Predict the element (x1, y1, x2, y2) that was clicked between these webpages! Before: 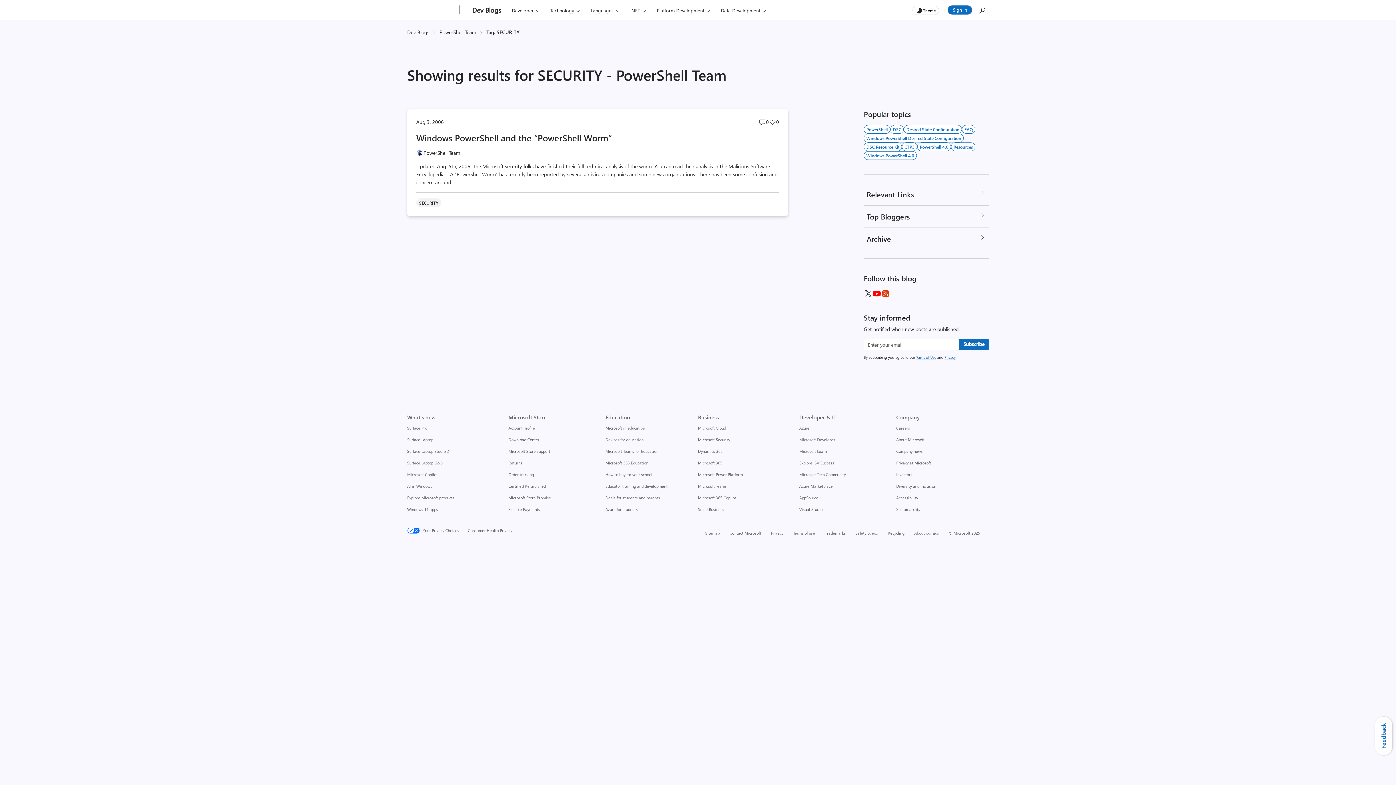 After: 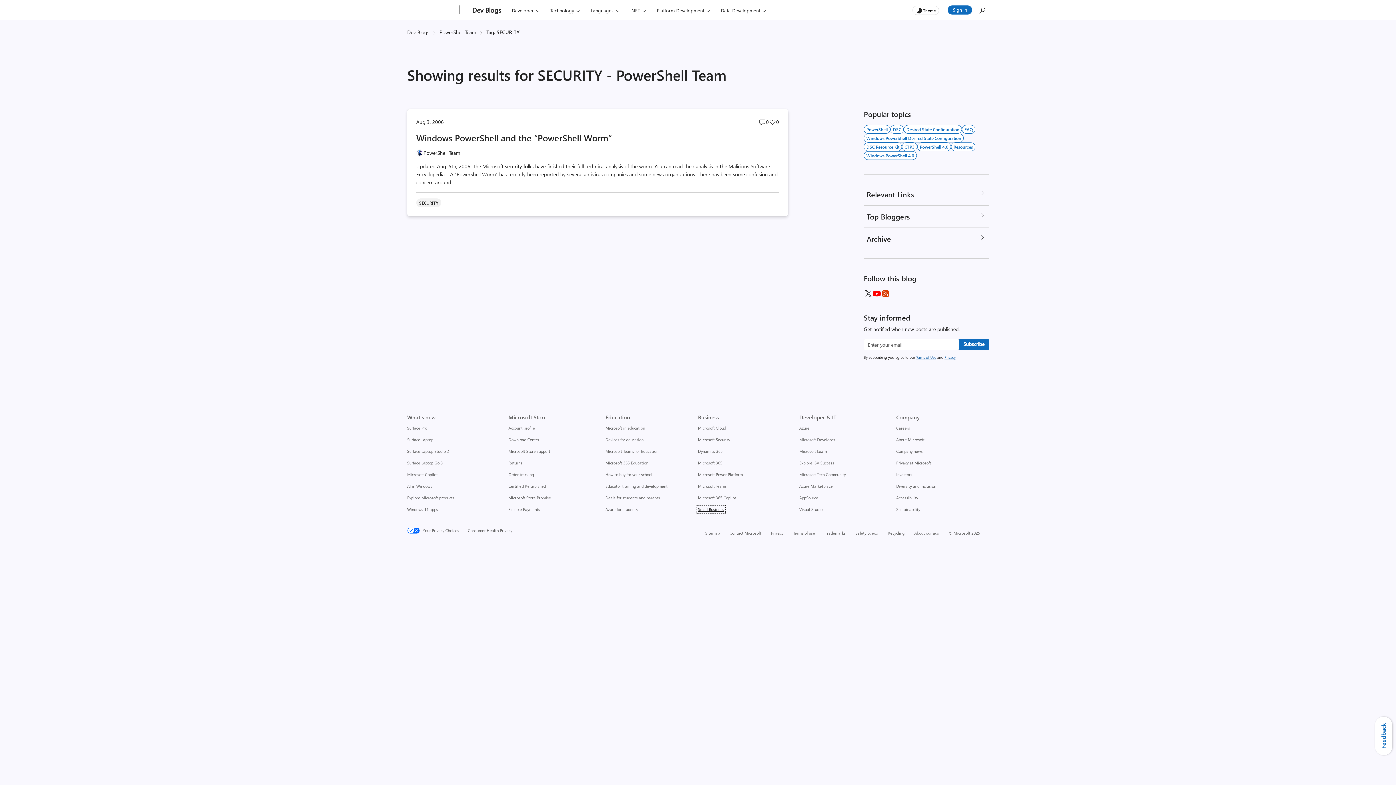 Action: bbox: (698, 506, 724, 512) label: Small Business Business